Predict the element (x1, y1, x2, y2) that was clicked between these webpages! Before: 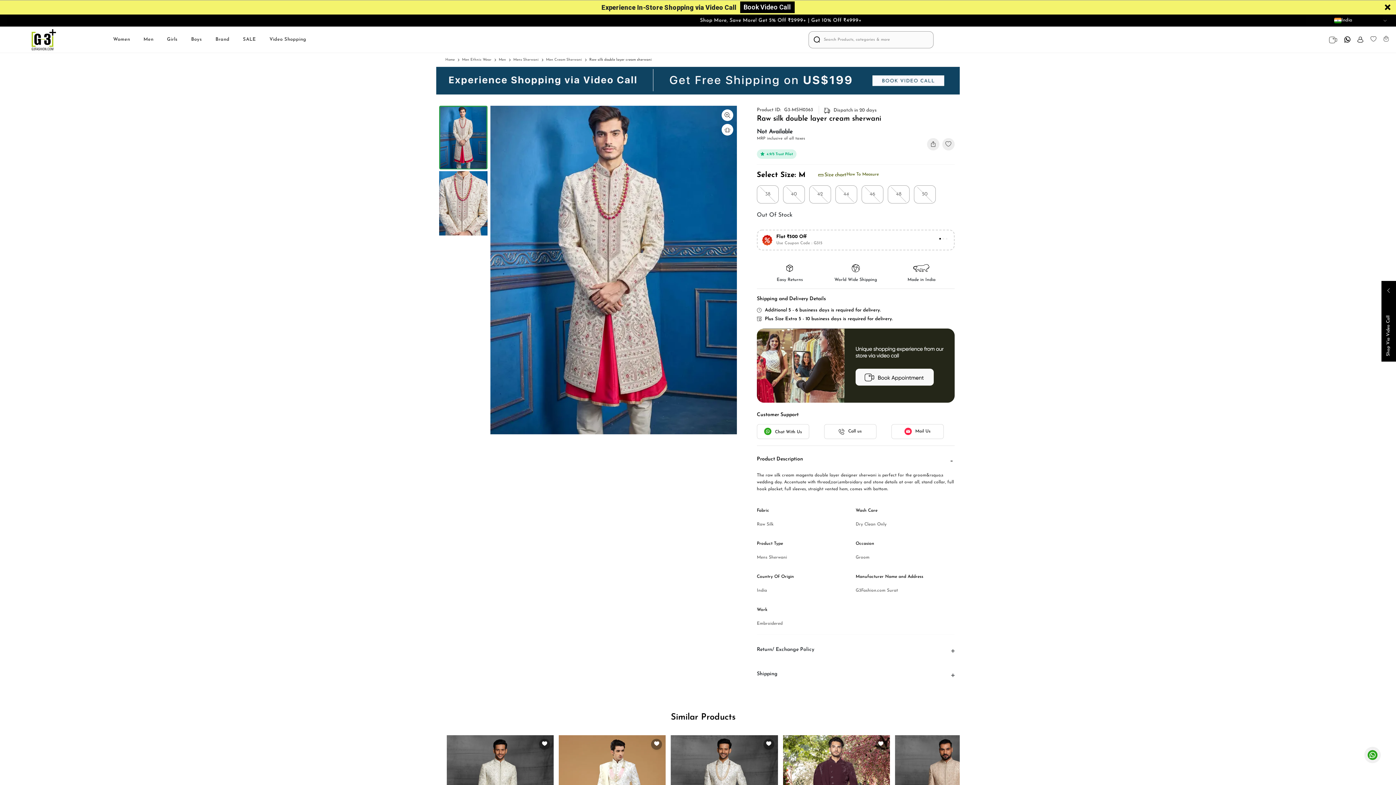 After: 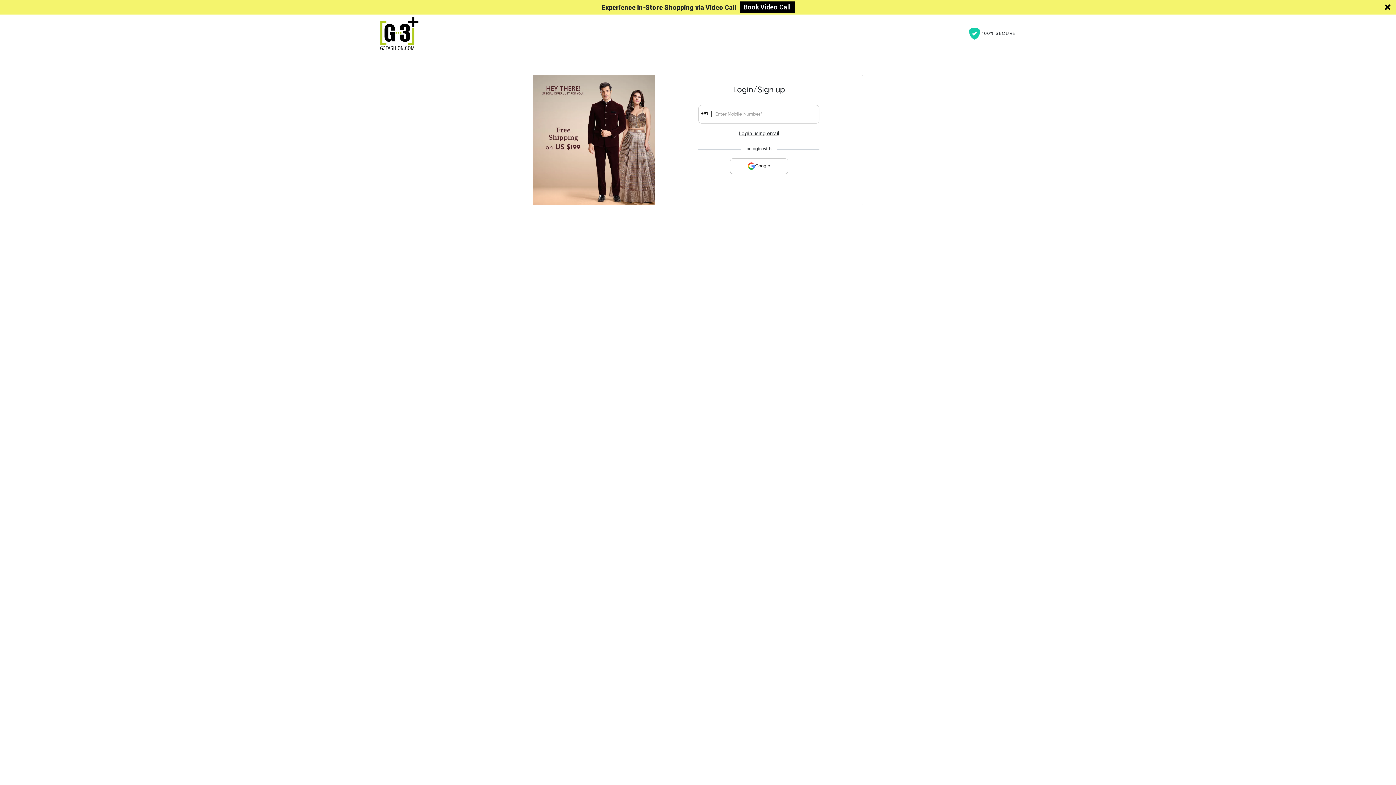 Action: bbox: (1357, 20, 1370, 29)